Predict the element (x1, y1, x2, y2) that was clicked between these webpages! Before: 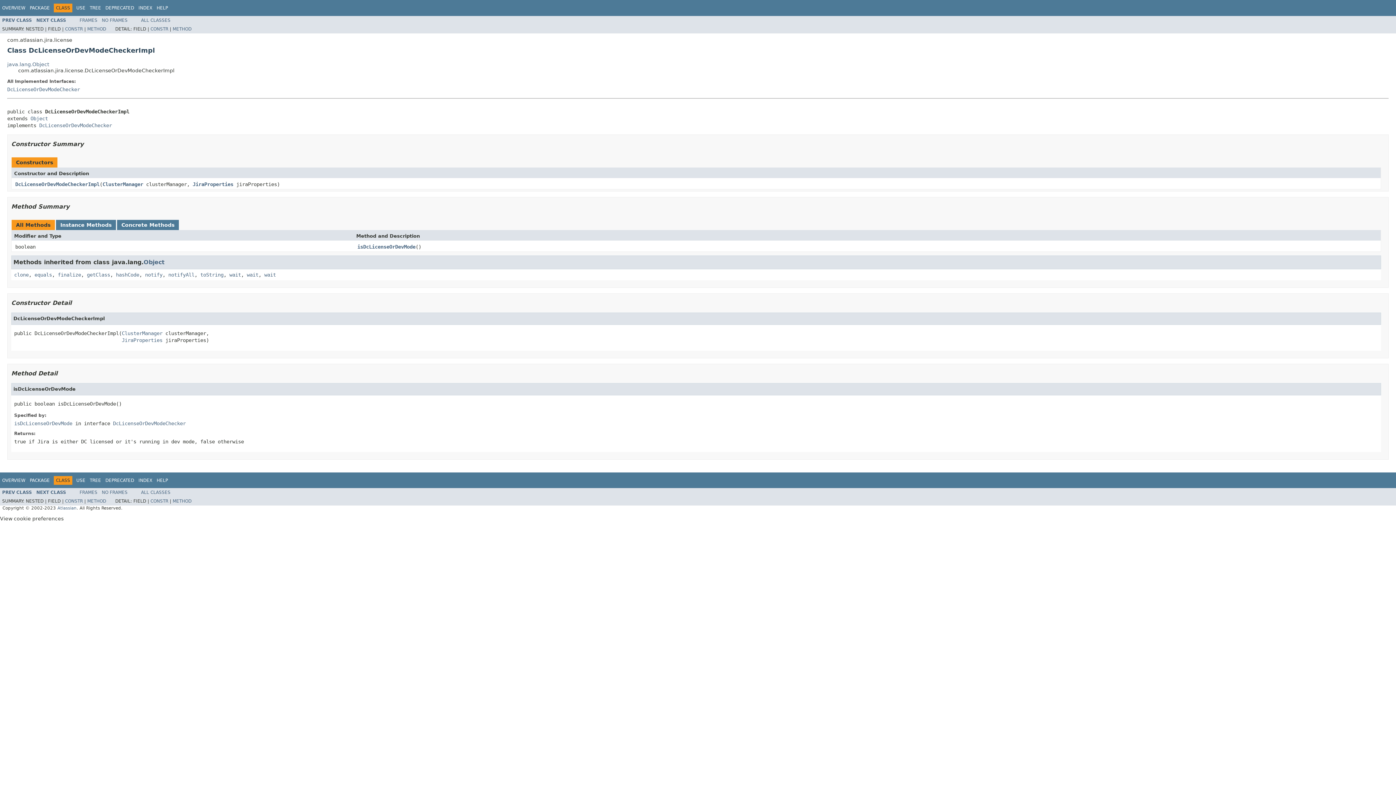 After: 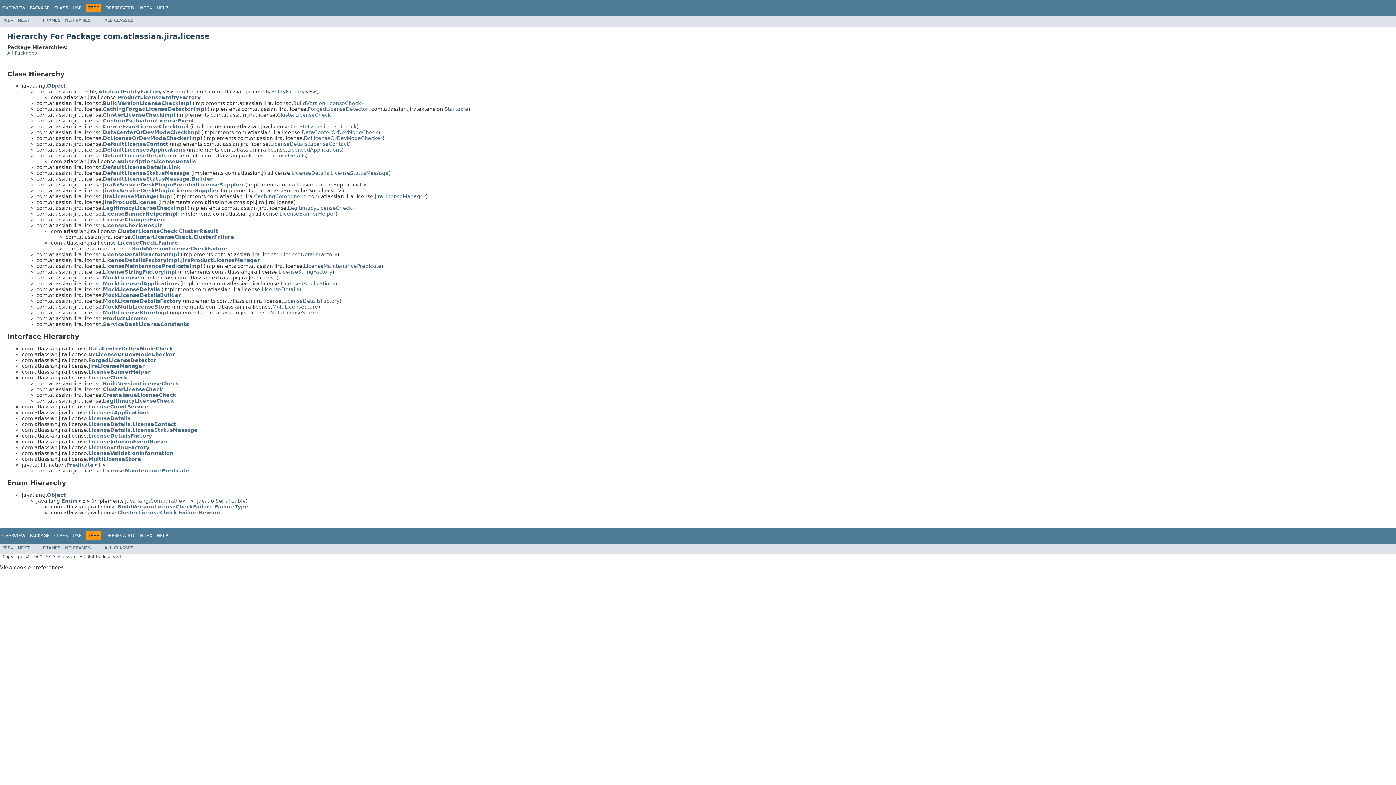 Action: label: TREE bbox: (89, 5, 101, 10)